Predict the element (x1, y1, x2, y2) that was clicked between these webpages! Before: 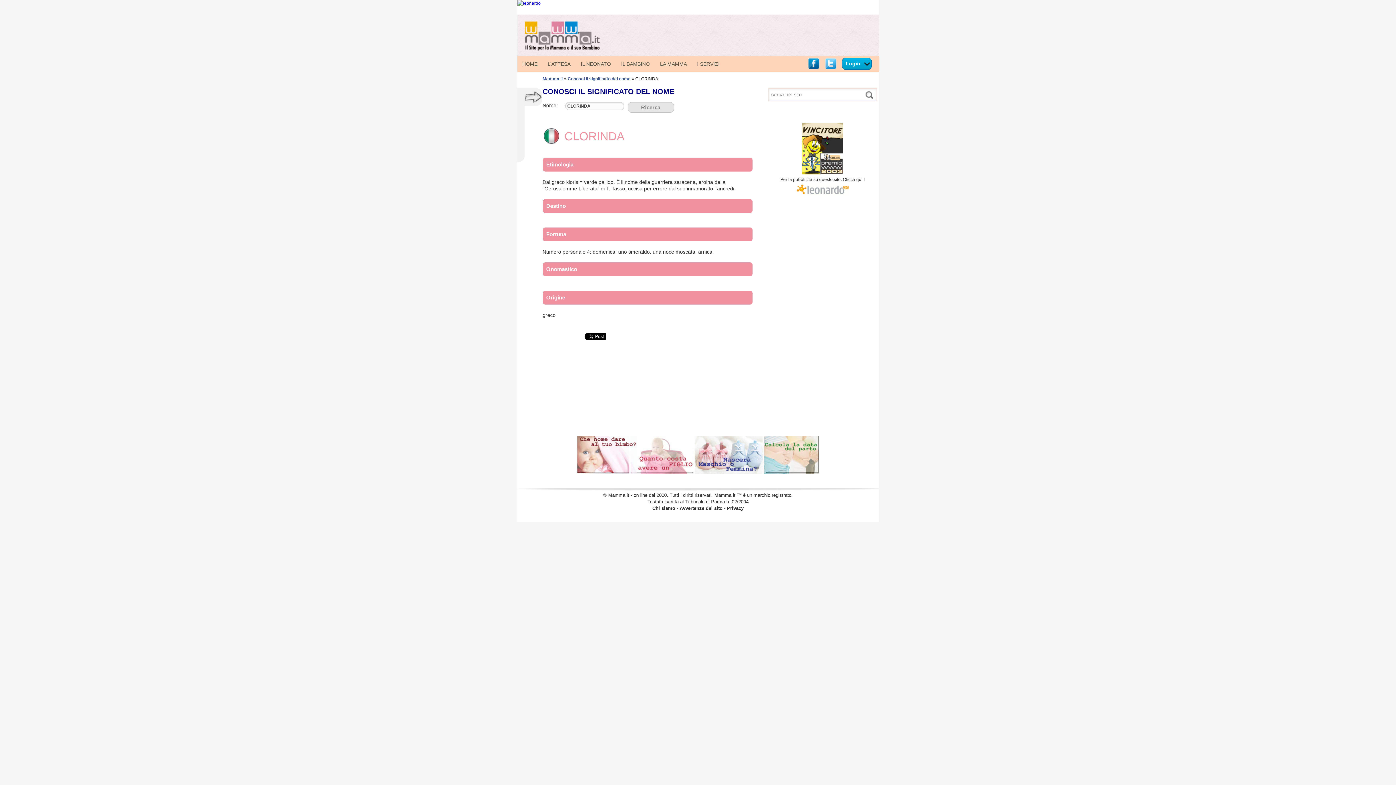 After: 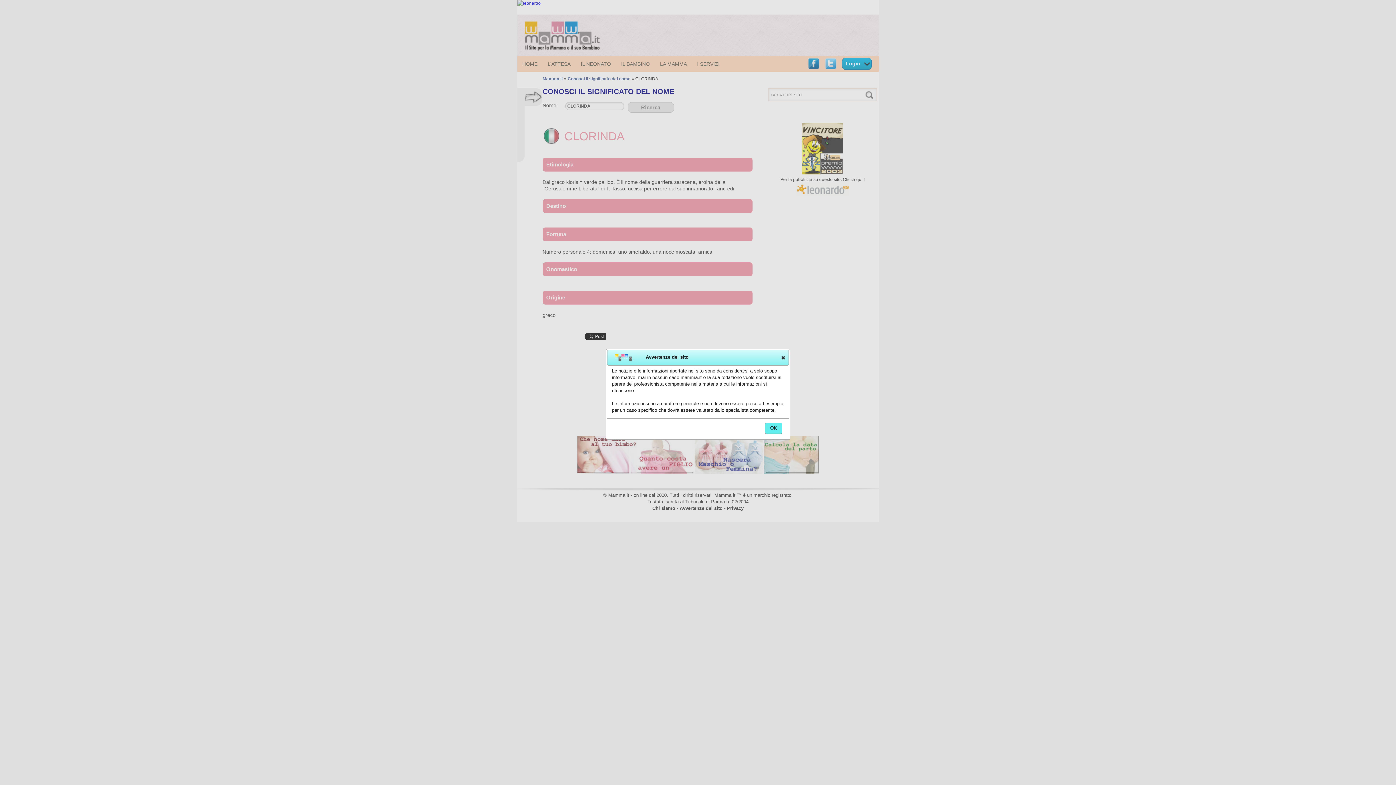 Action: bbox: (679, 505, 722, 511) label: Avvertenze del sito